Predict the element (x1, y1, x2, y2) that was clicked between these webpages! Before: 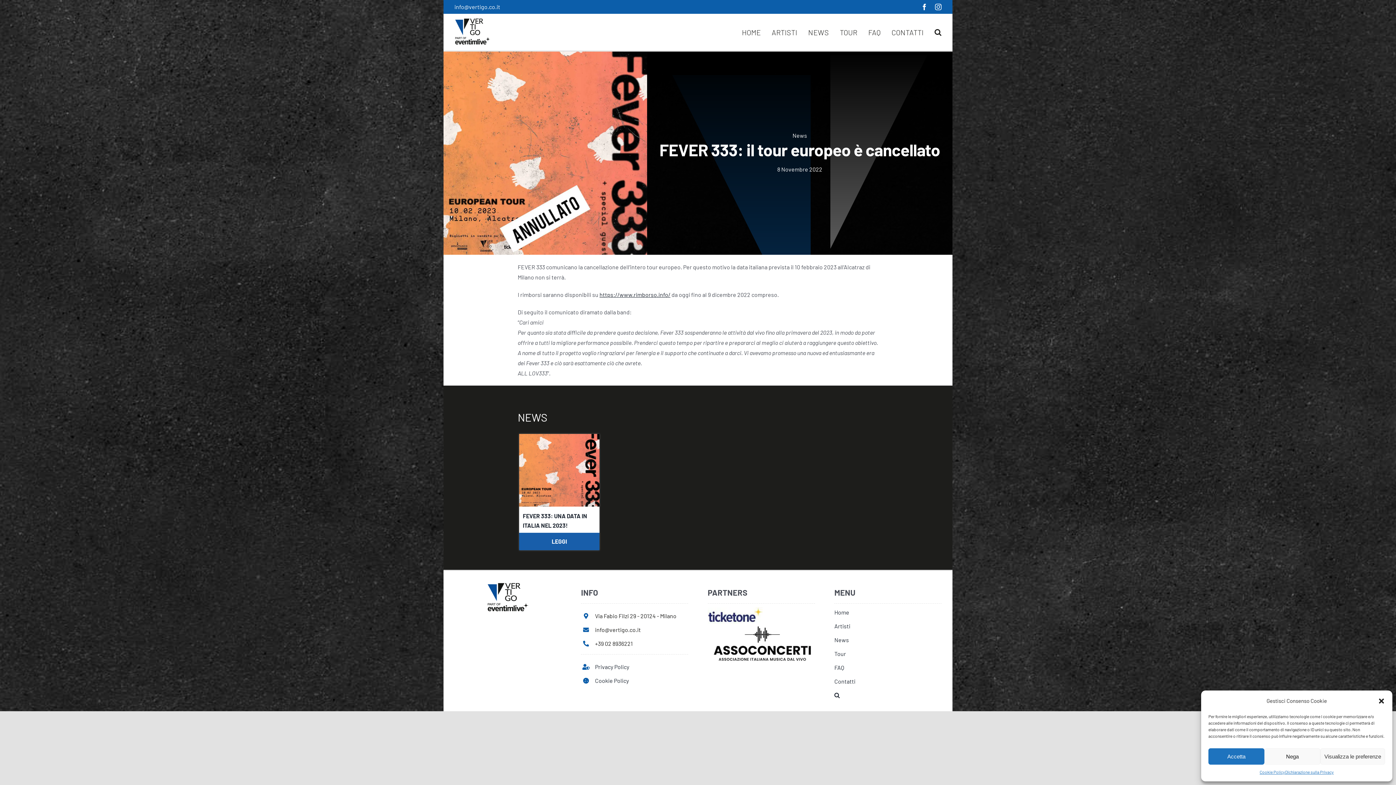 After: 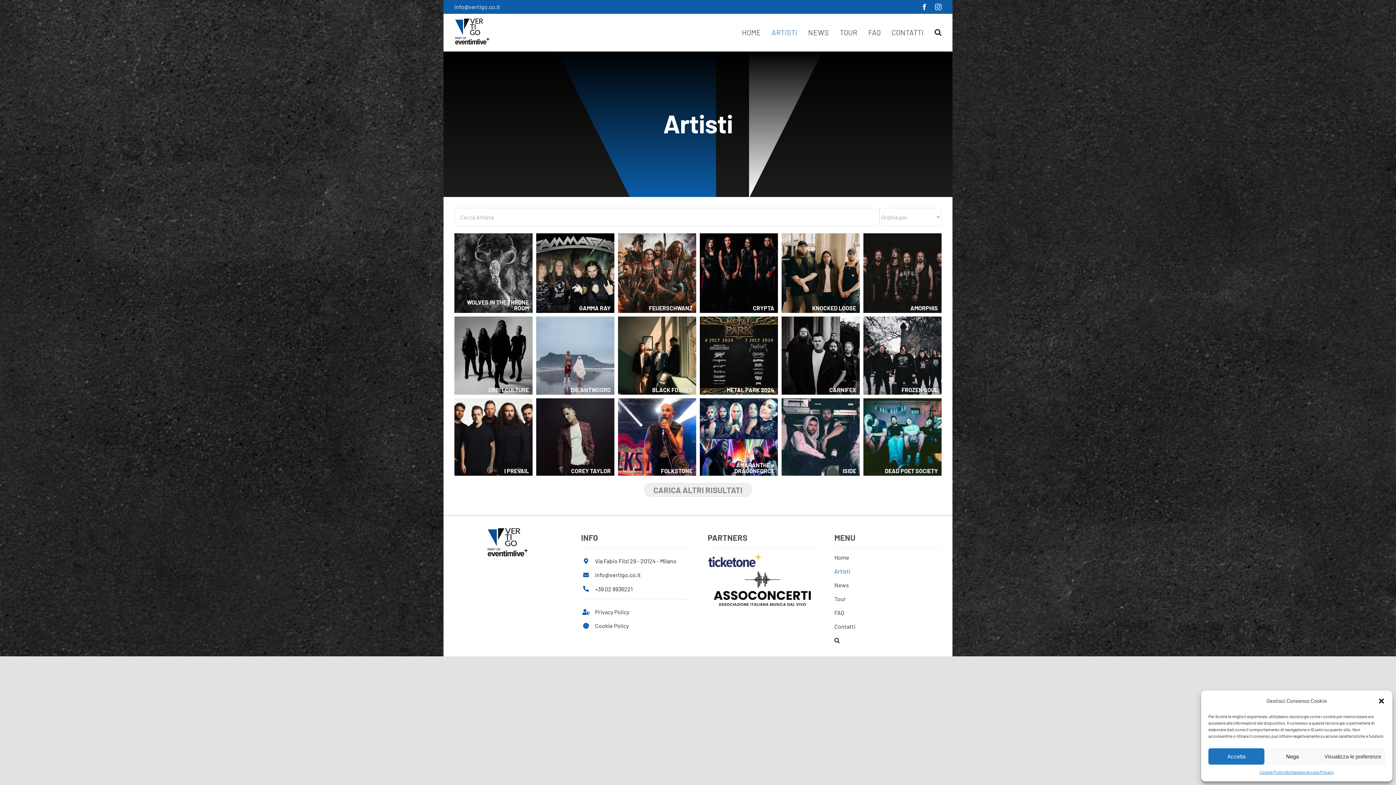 Action: bbox: (771, 26, 797, 38) label: ARTISTI